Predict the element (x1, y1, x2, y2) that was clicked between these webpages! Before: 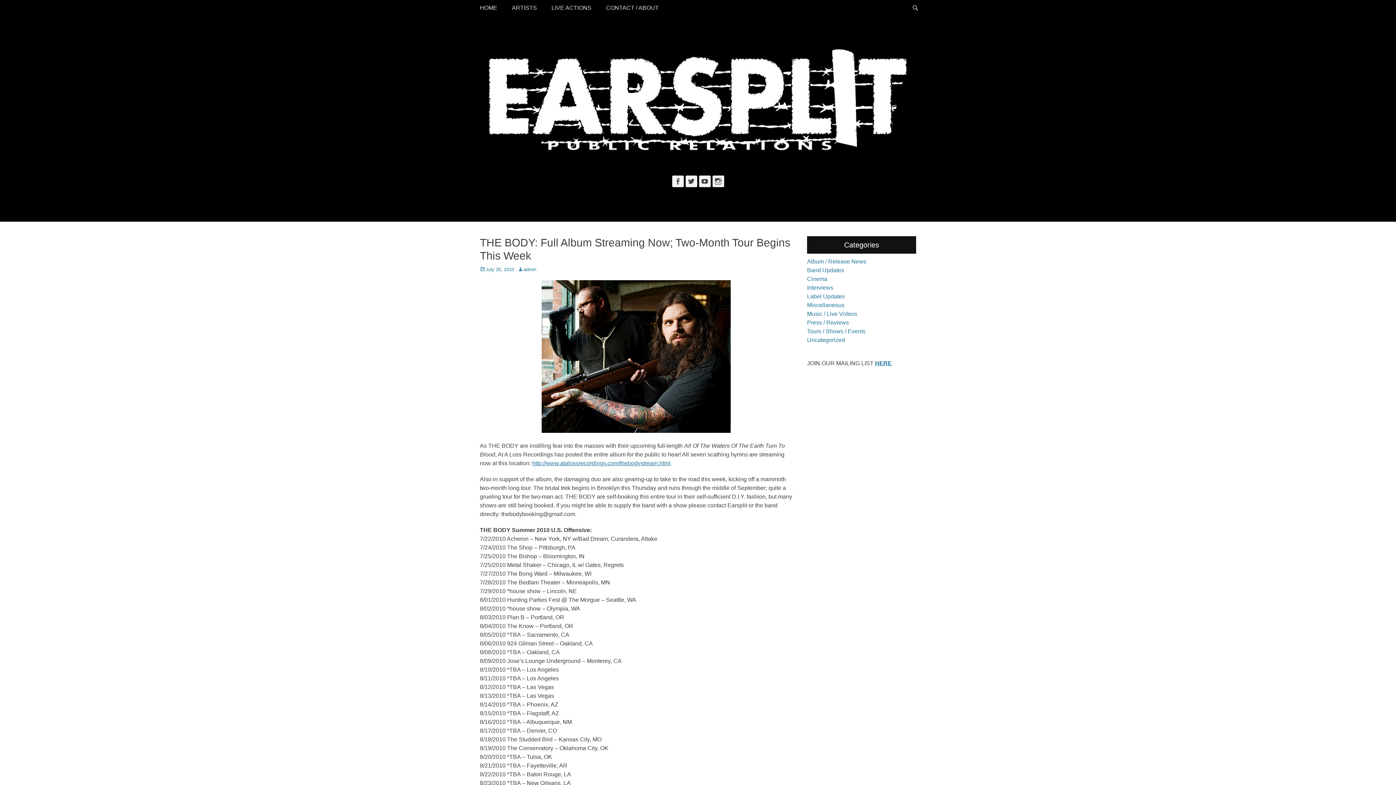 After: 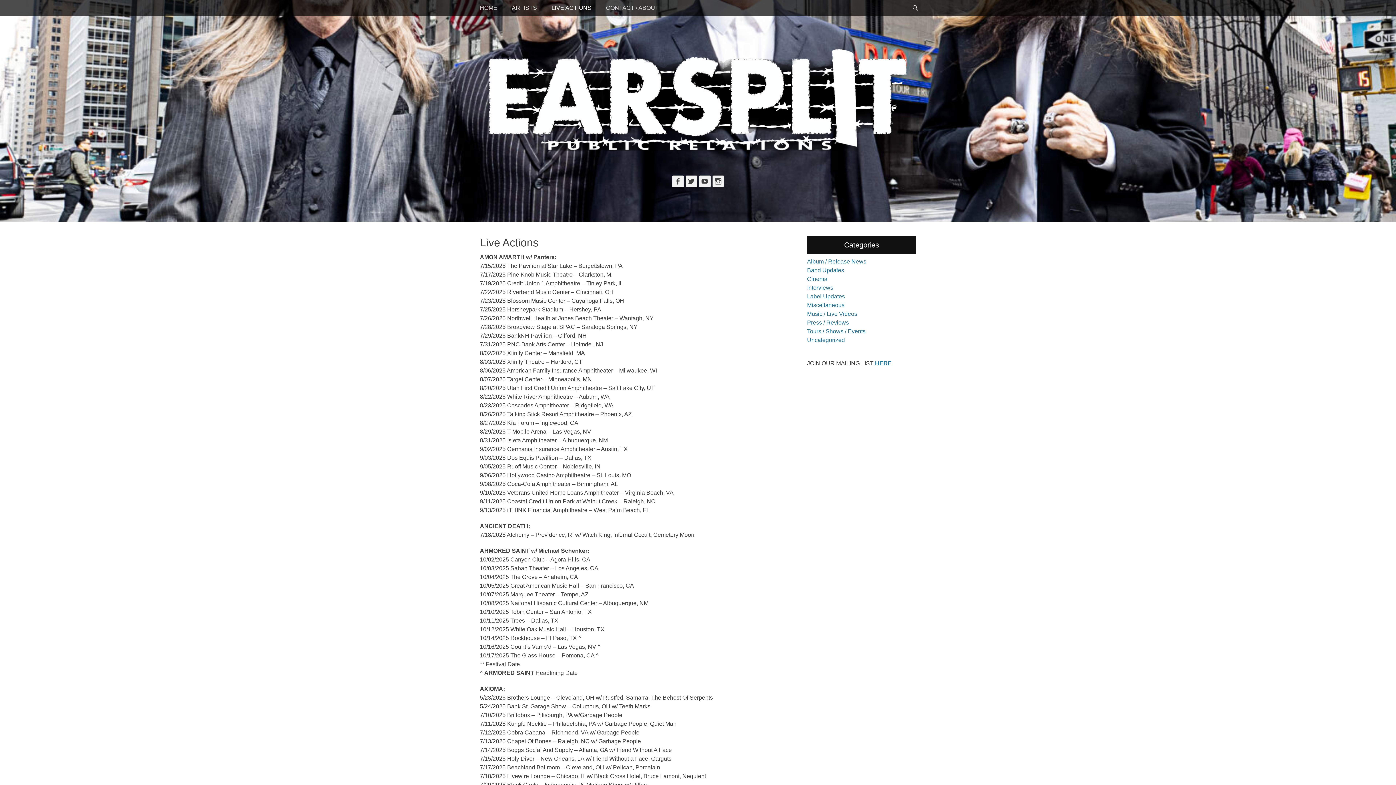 Action: bbox: (544, 0, 598, 16) label: LIVE ACTIONS